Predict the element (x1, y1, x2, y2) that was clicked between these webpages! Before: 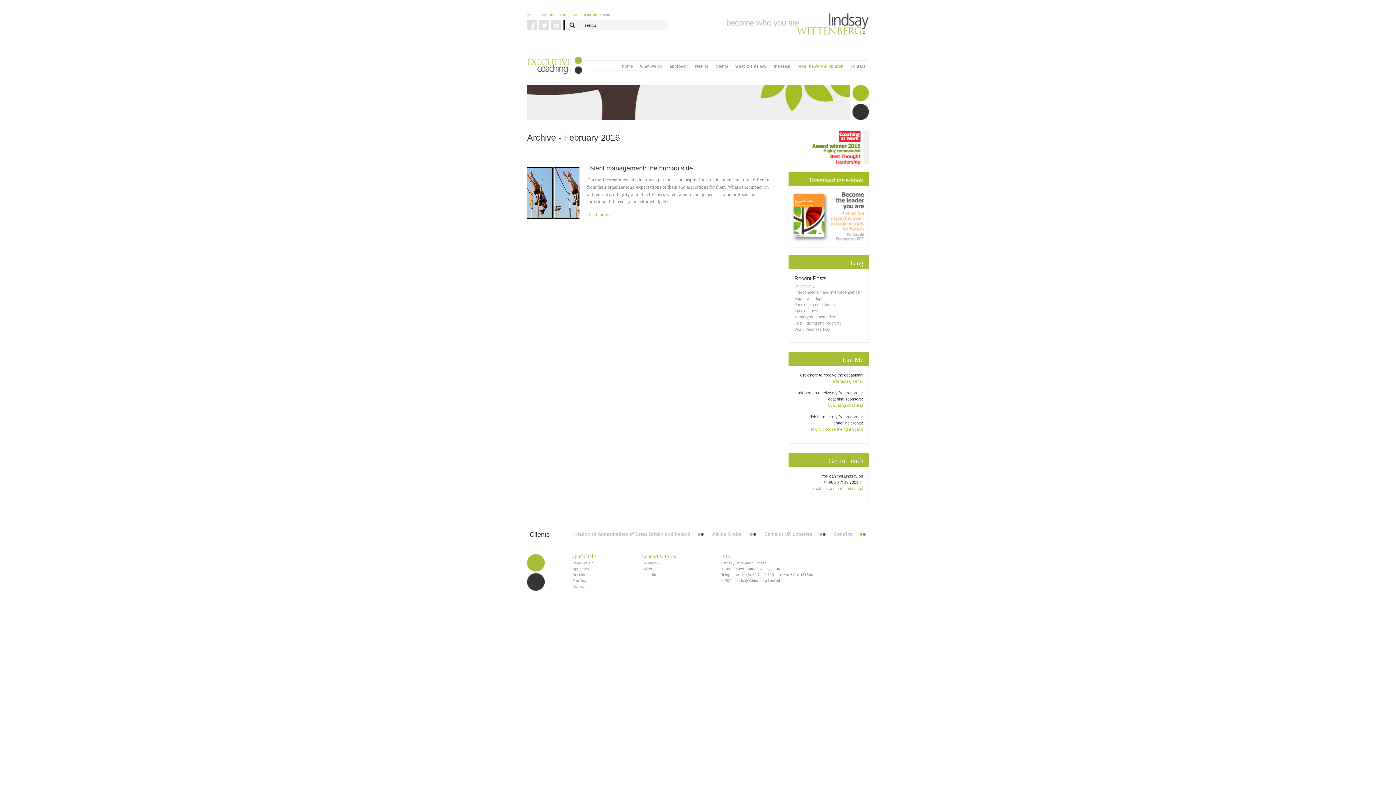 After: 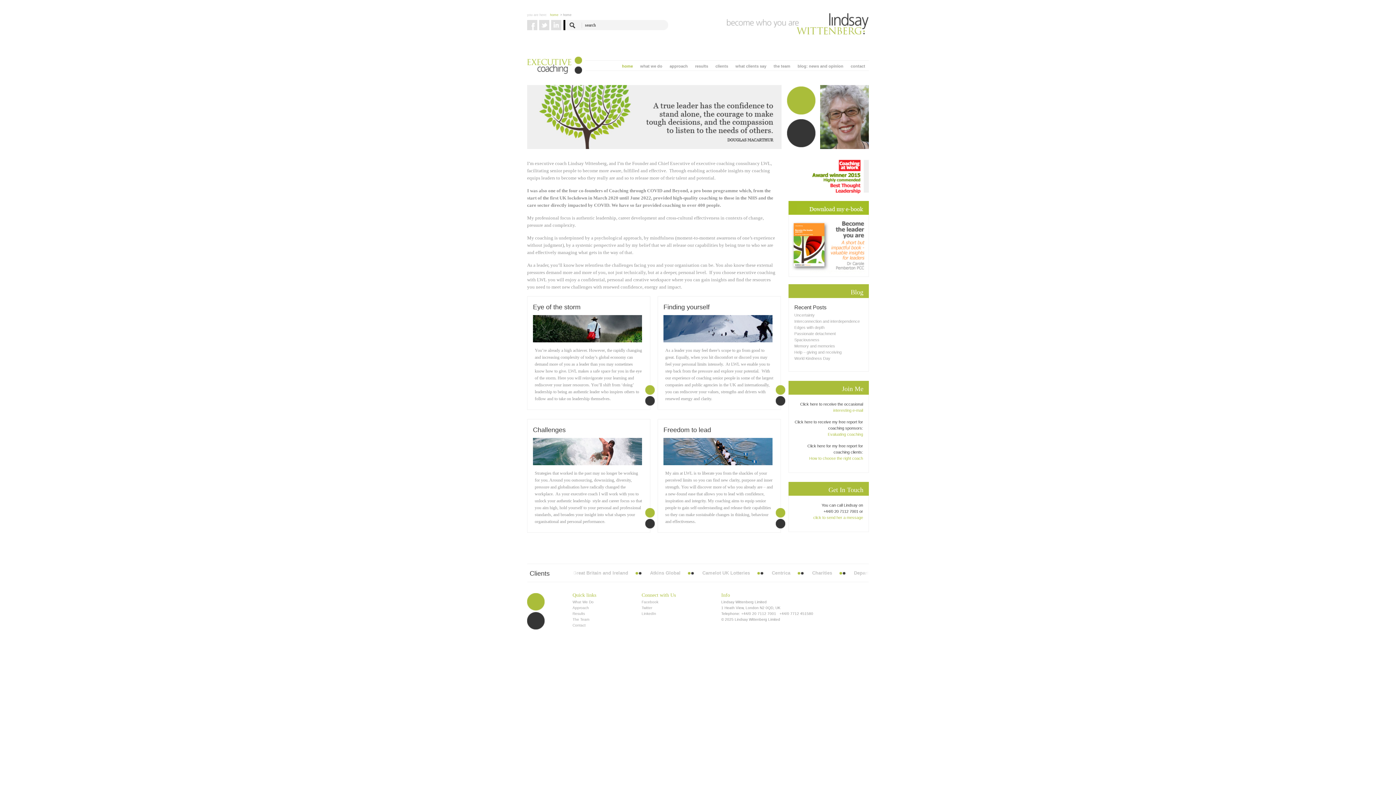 Action: bbox: (550, 13, 558, 16) label: home